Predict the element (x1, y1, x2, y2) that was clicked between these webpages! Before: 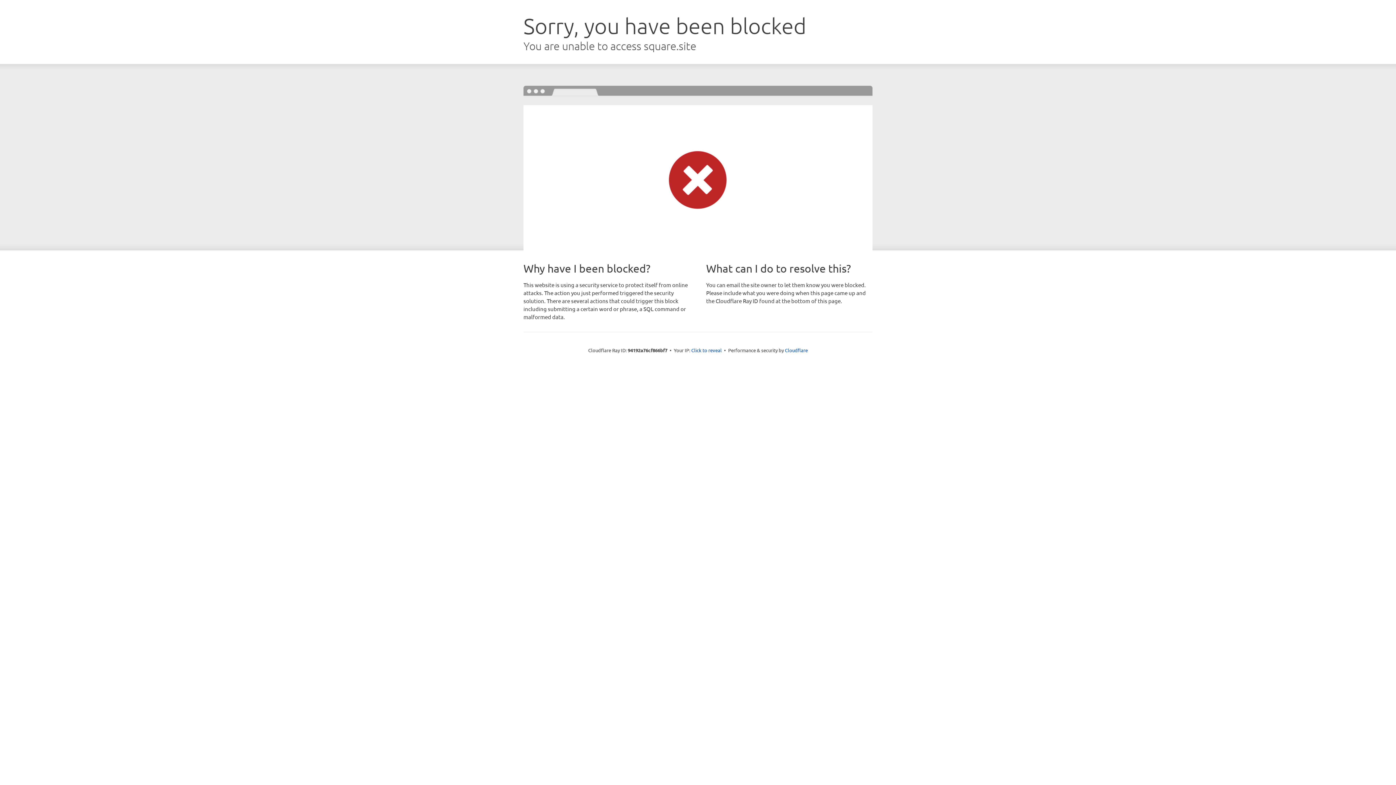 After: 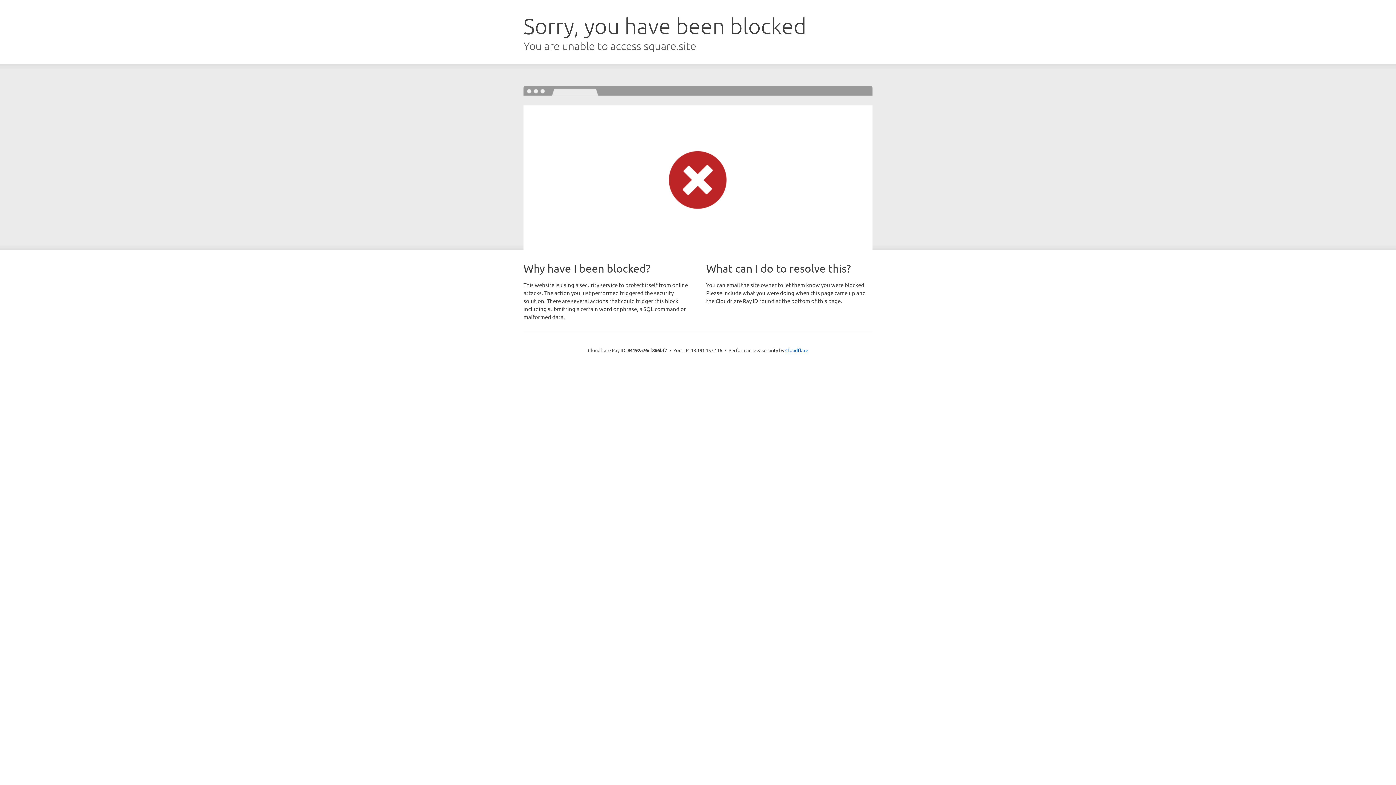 Action: label: Click to reveal bbox: (691, 346, 722, 353)